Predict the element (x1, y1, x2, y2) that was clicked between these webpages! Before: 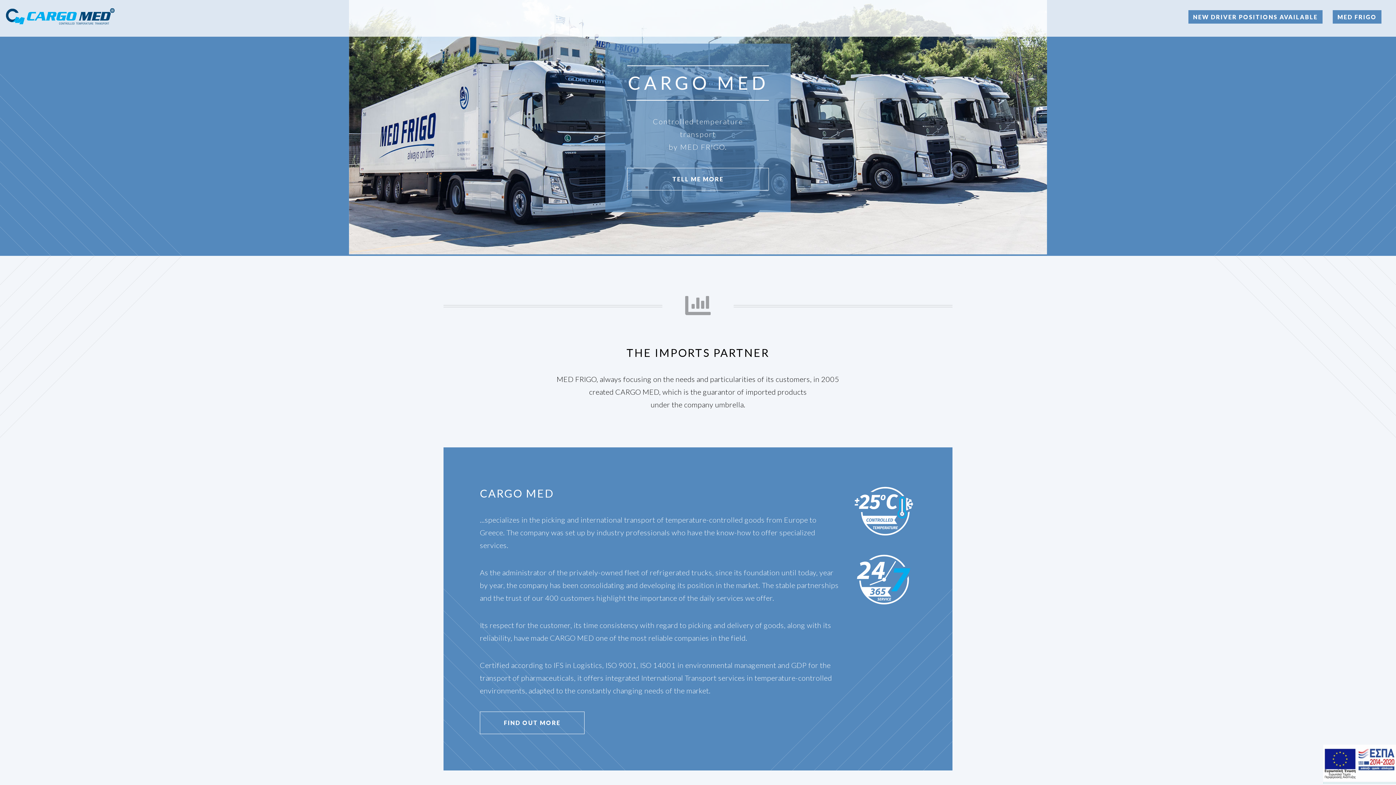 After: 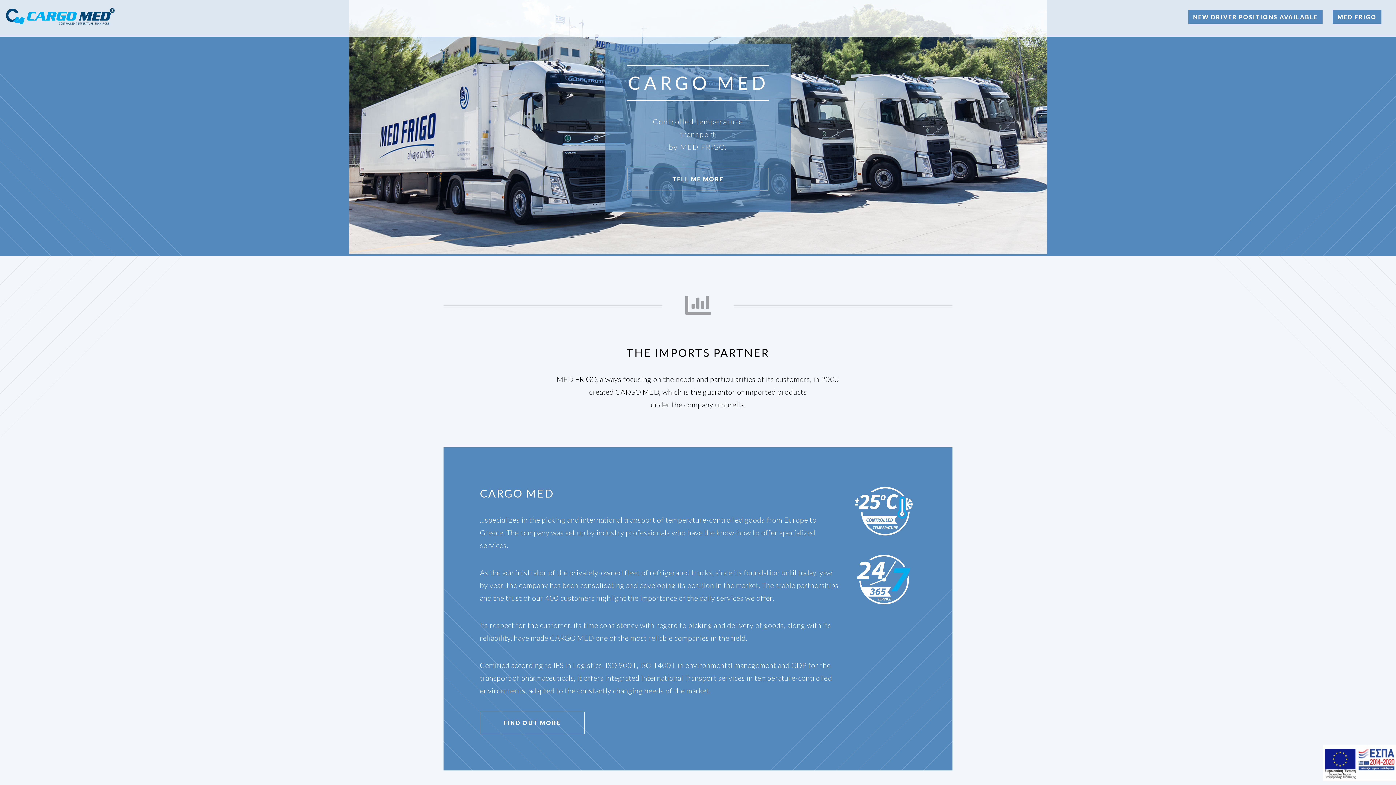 Action: bbox: (1323, 774, 1396, 783)